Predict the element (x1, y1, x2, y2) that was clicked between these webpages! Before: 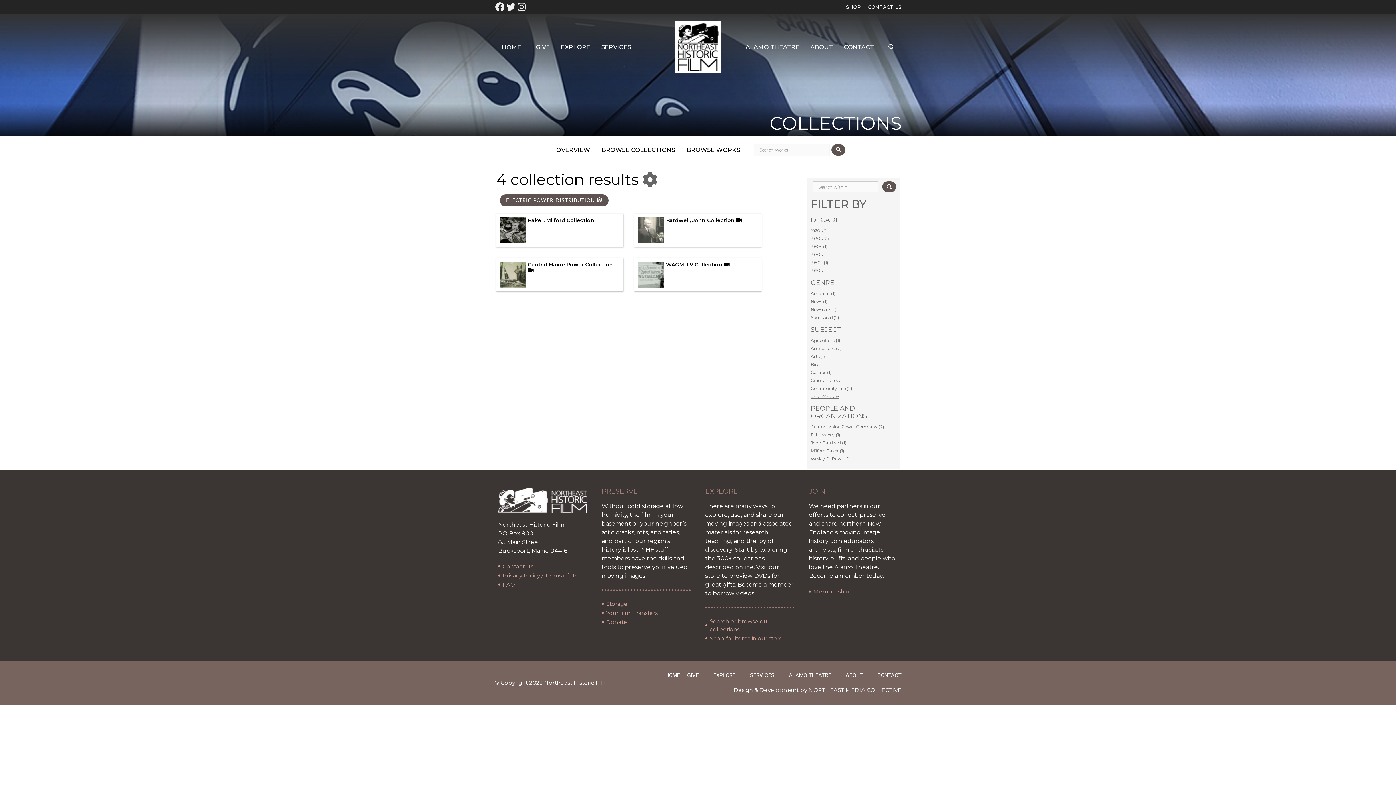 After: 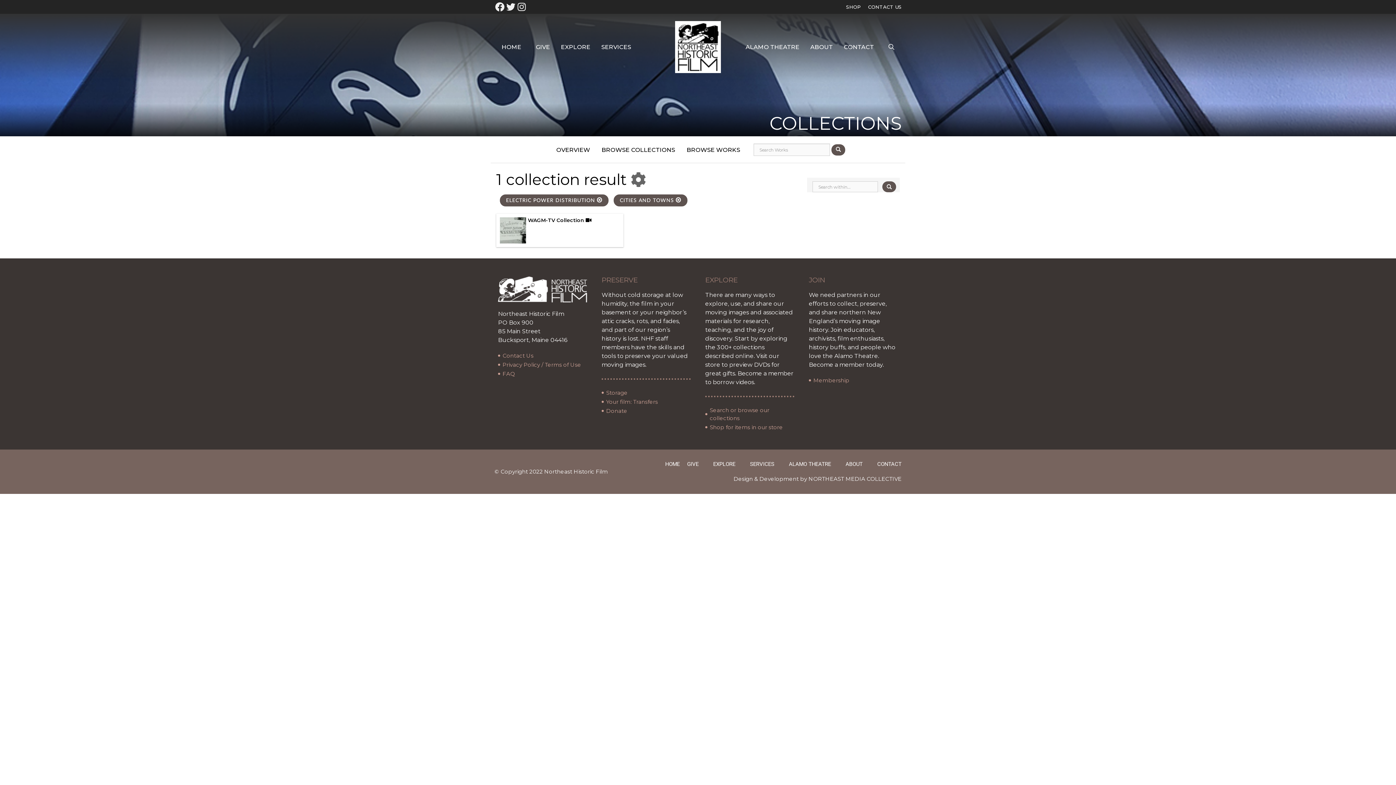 Action: bbox: (810, 377, 850, 383) label: Cities and towns (1)